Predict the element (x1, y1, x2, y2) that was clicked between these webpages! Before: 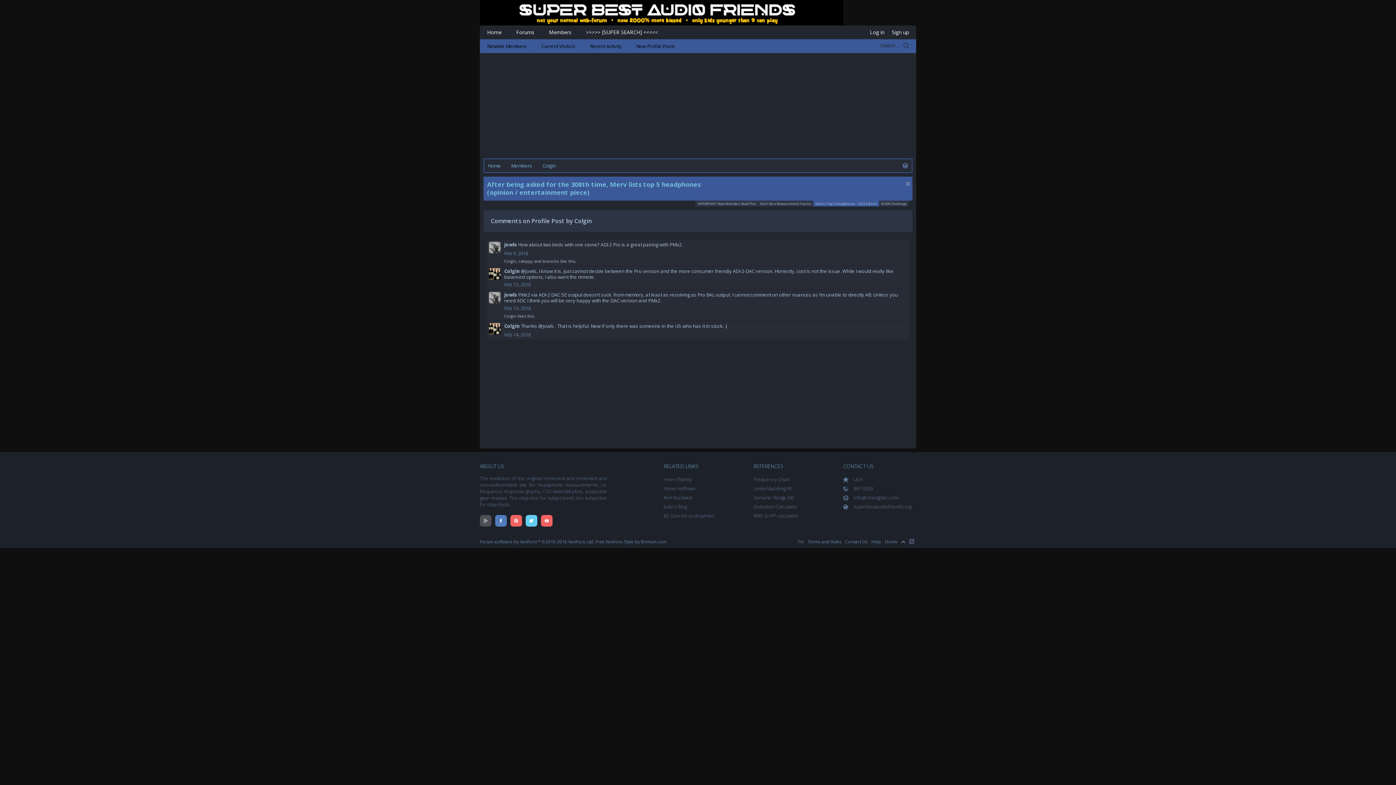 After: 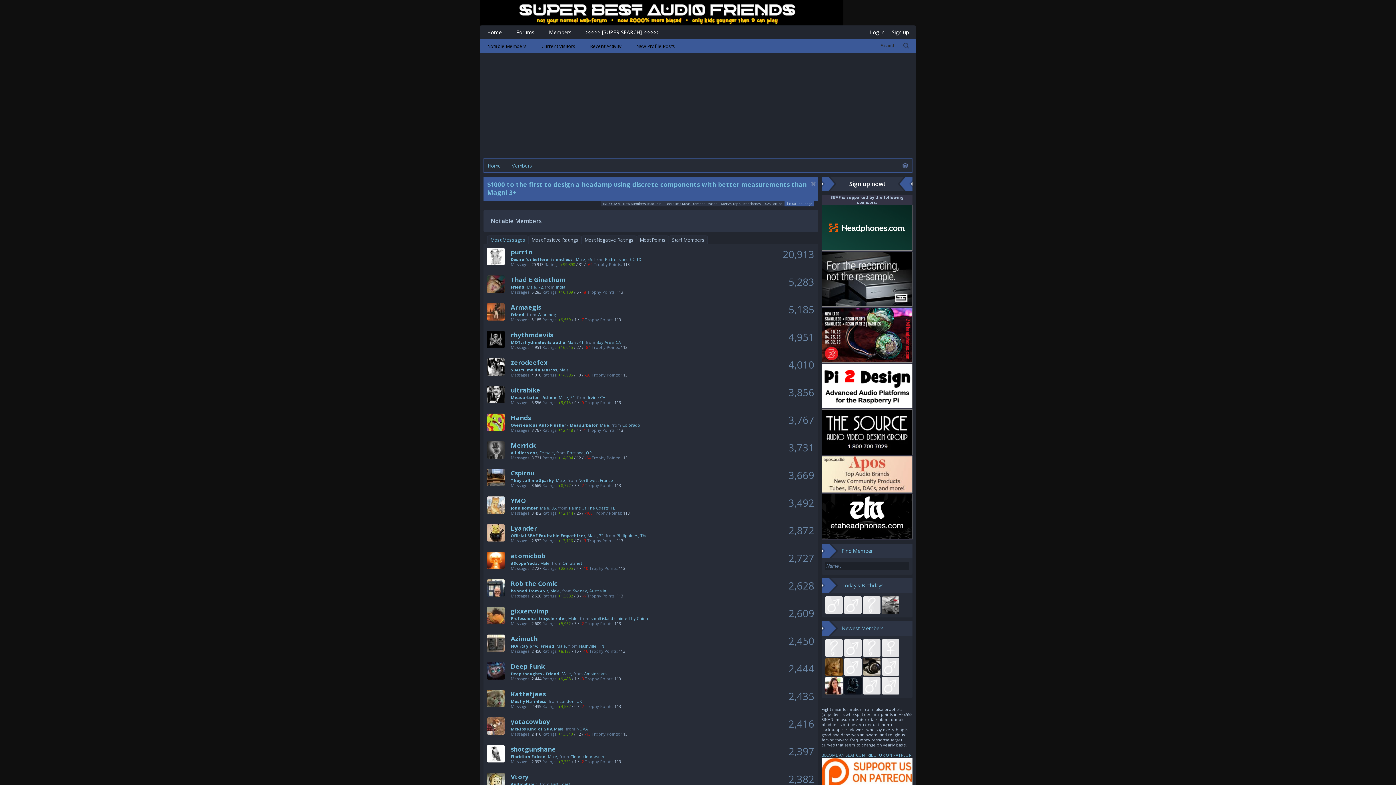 Action: label: Members bbox: (541, 25, 578, 39)